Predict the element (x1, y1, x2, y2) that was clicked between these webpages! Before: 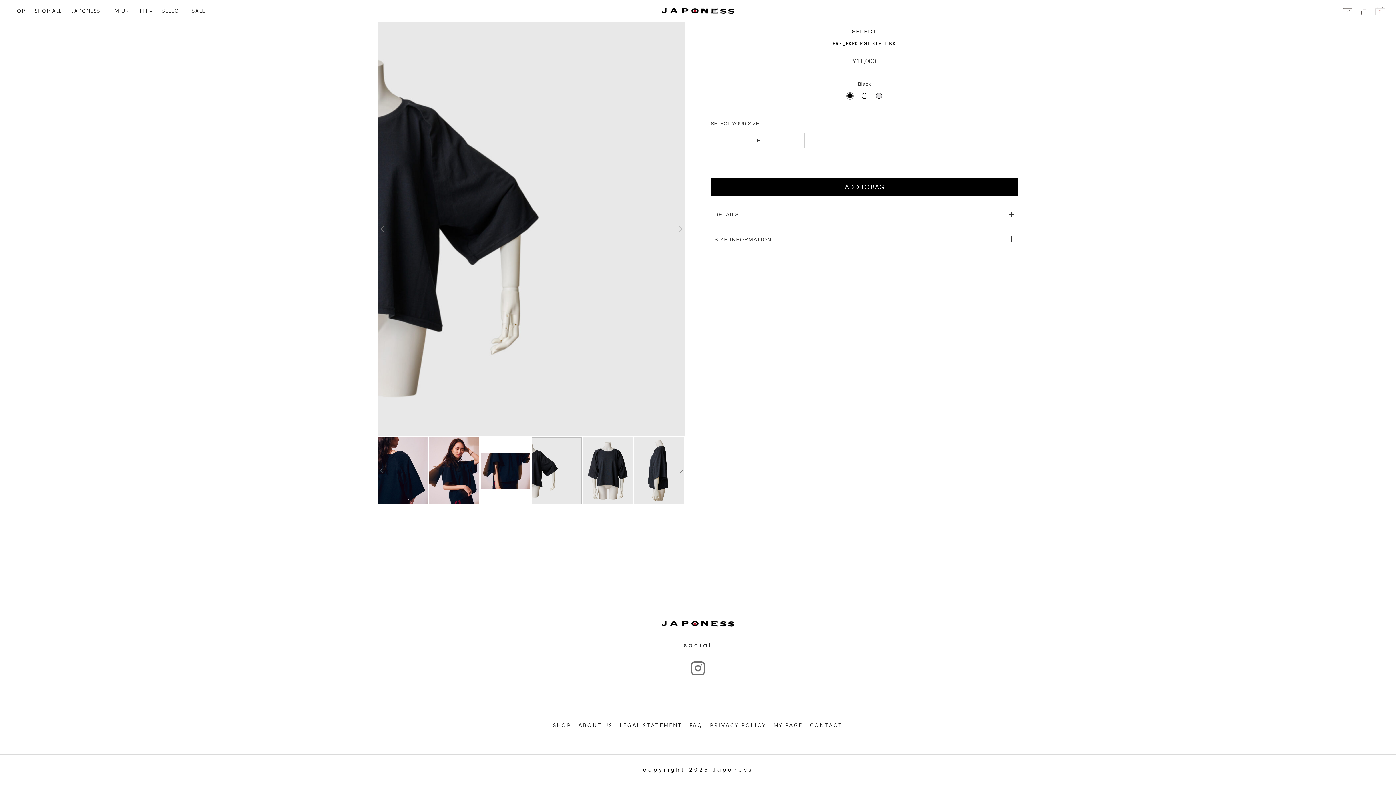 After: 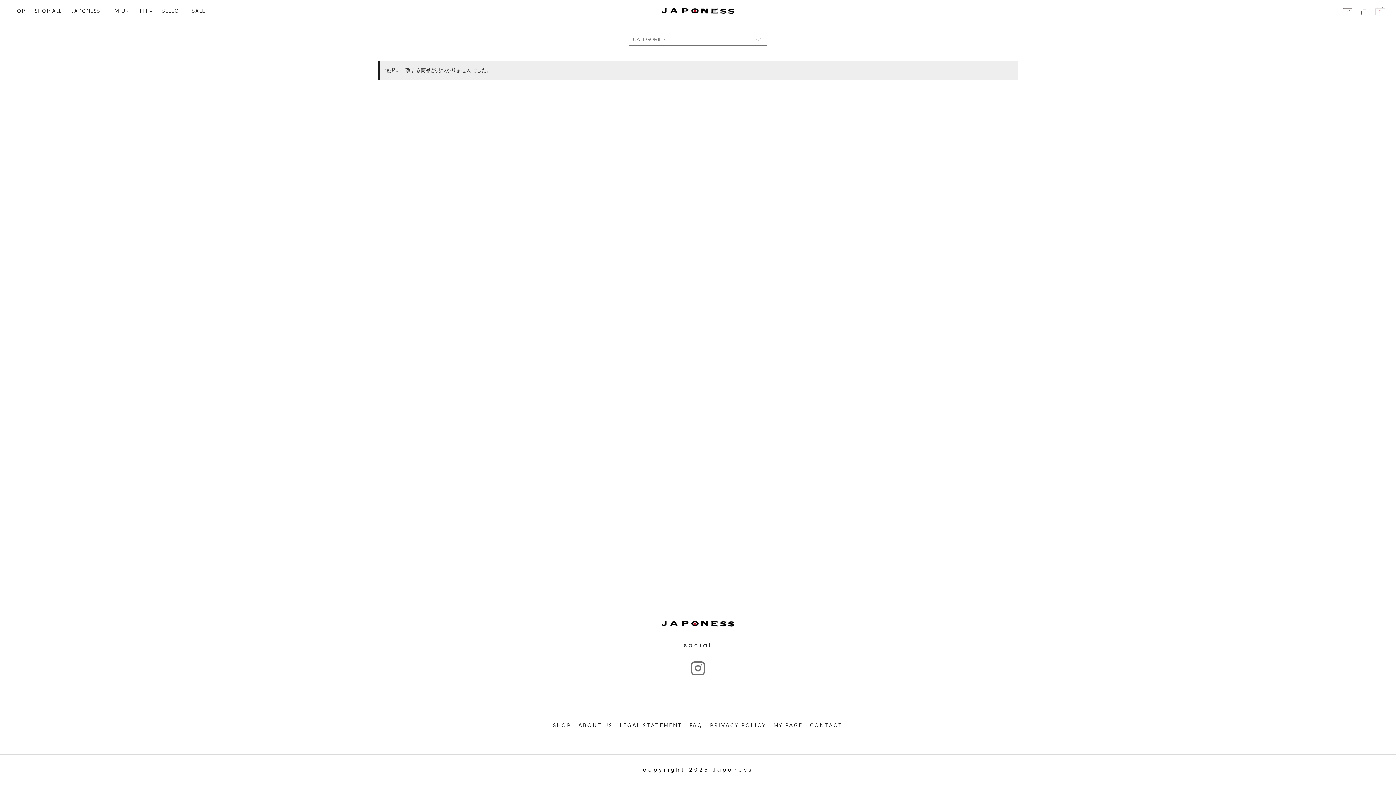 Action: bbox: (187, 3, 210, 17) label: SALE